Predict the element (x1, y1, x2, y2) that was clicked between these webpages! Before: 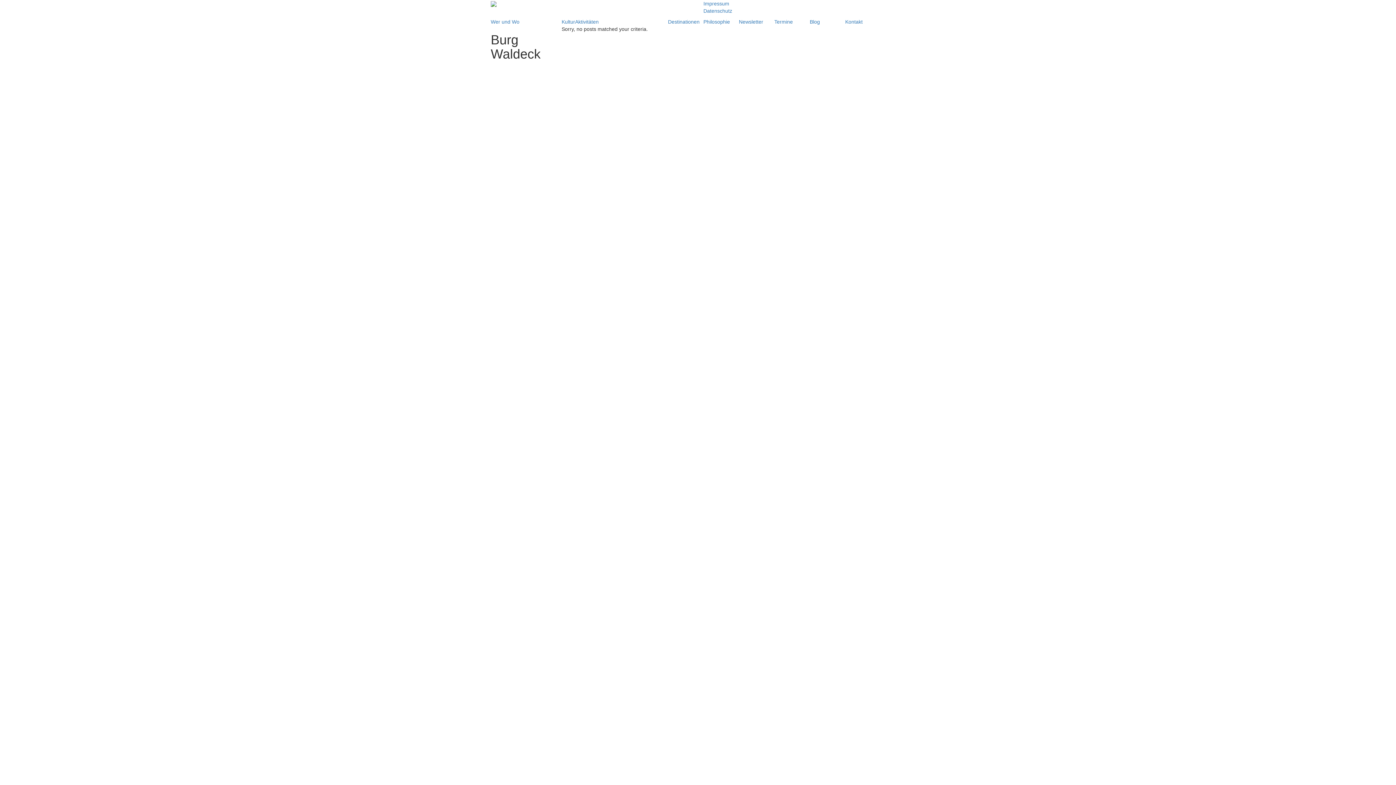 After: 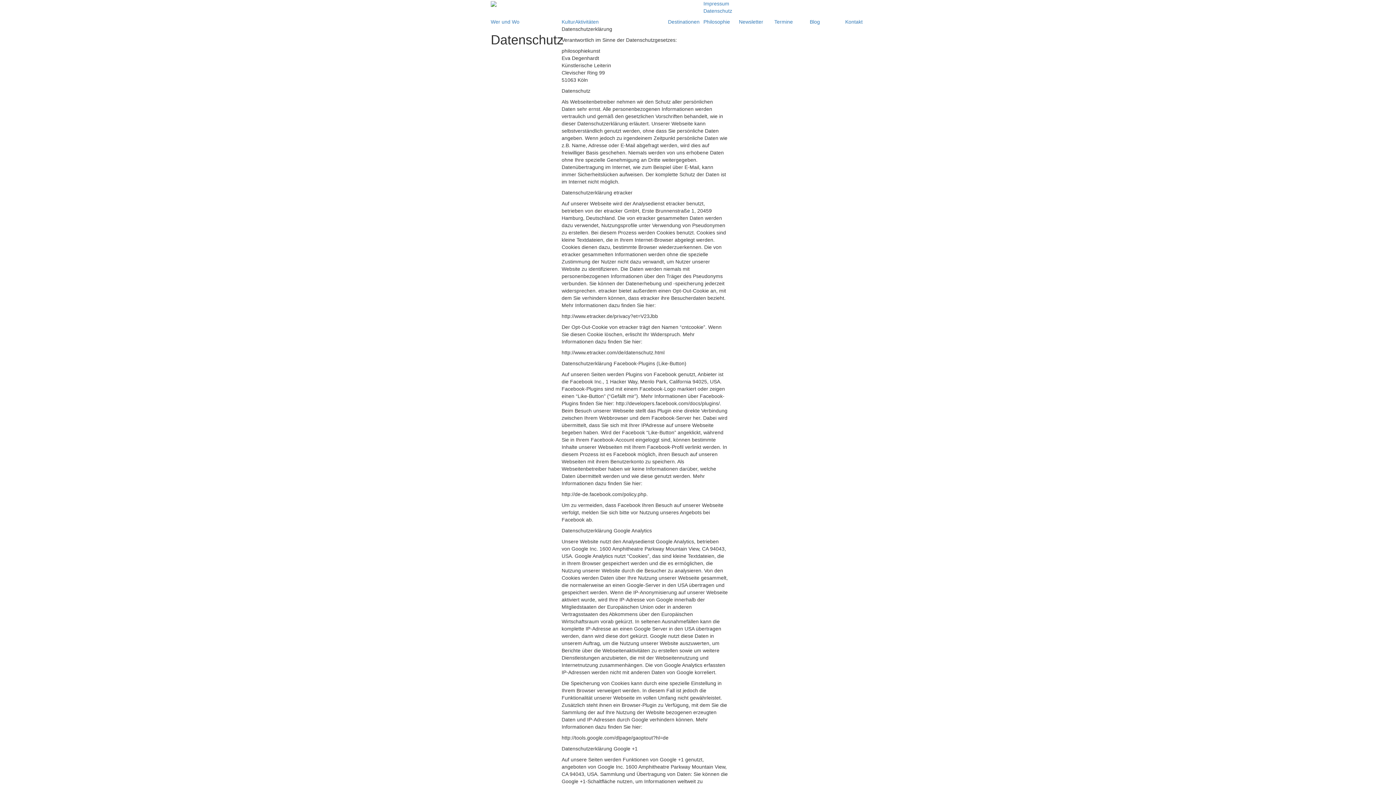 Action: label: Datenschutz bbox: (703, 8, 732, 13)